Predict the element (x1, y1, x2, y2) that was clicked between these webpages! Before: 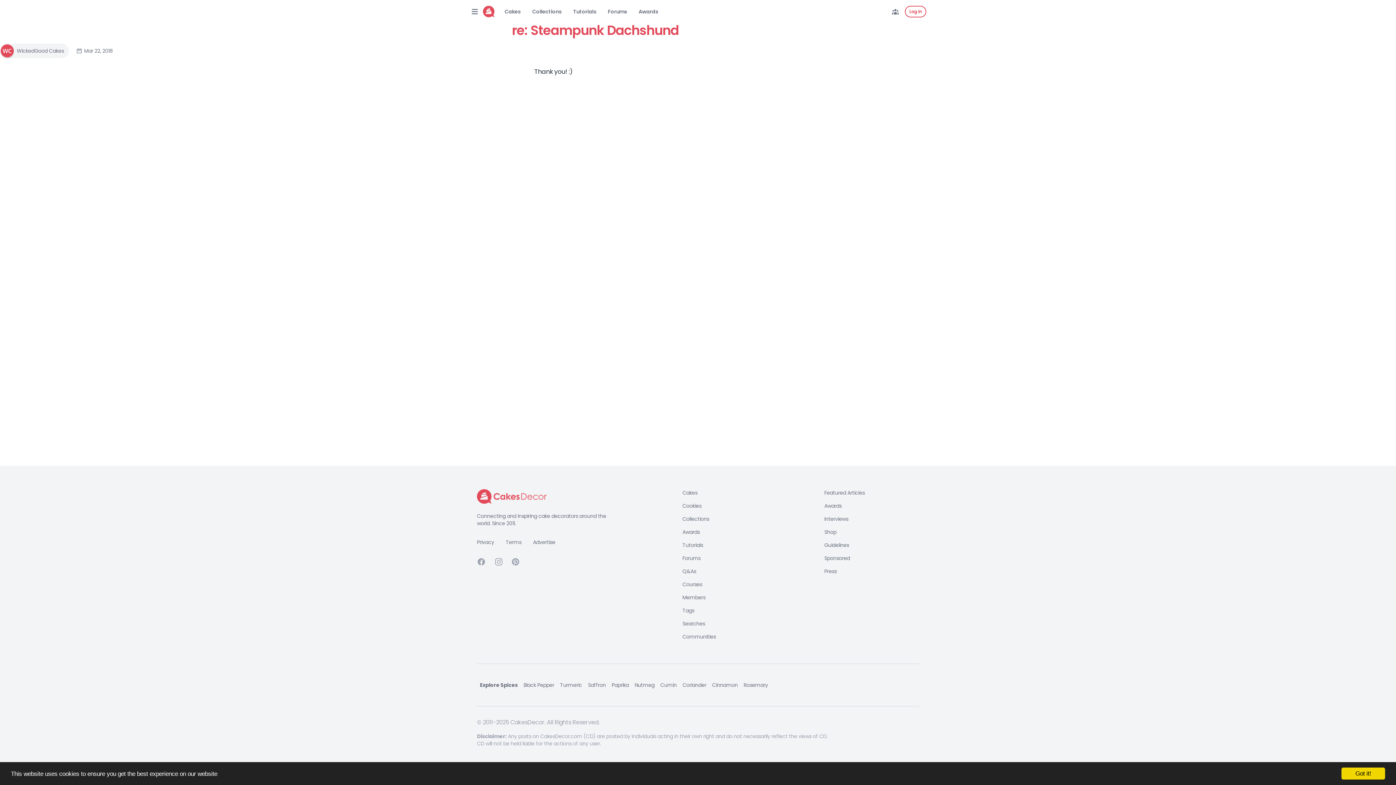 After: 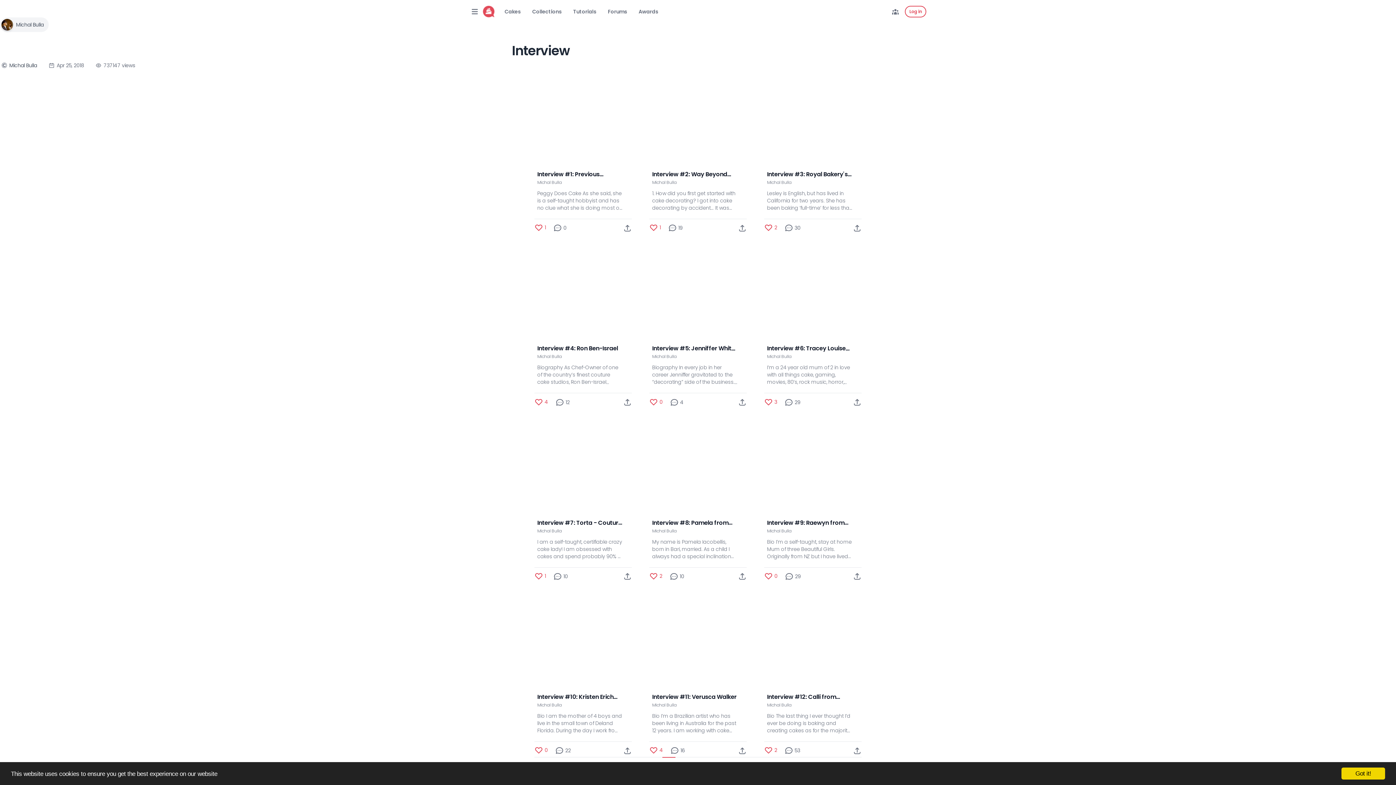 Action: bbox: (824, 515, 864, 522) label: Interviews